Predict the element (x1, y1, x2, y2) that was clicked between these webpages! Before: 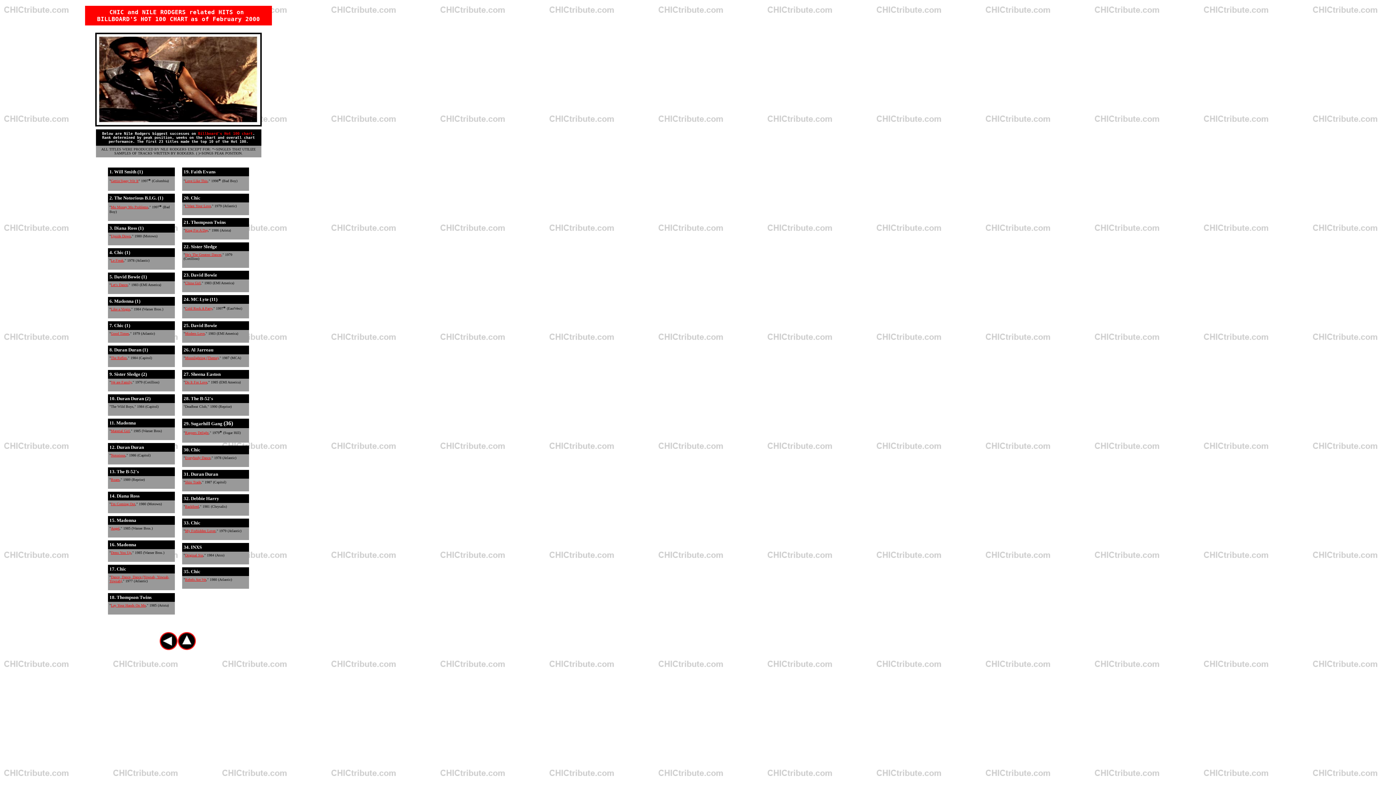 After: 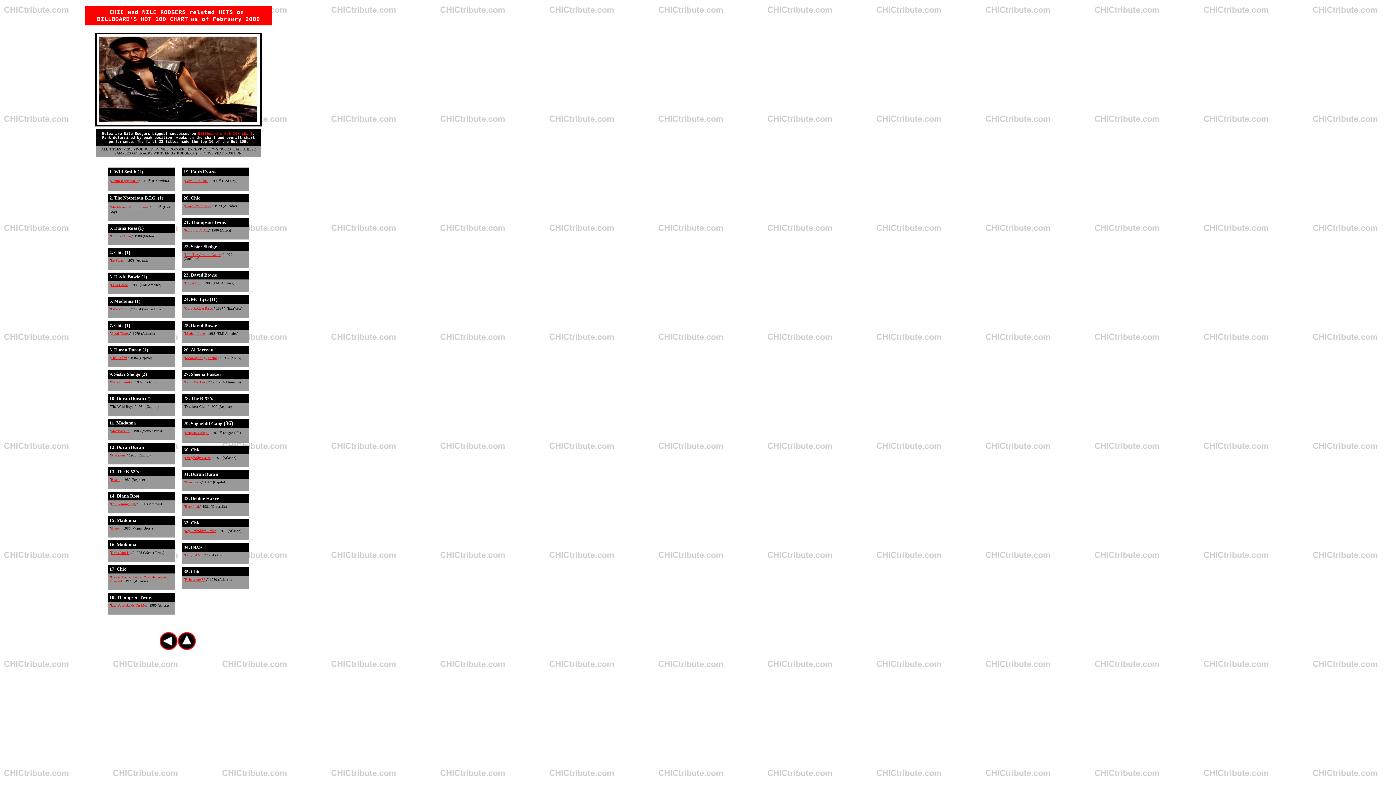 Action: label: Do It For Love bbox: (185, 380, 207, 384)